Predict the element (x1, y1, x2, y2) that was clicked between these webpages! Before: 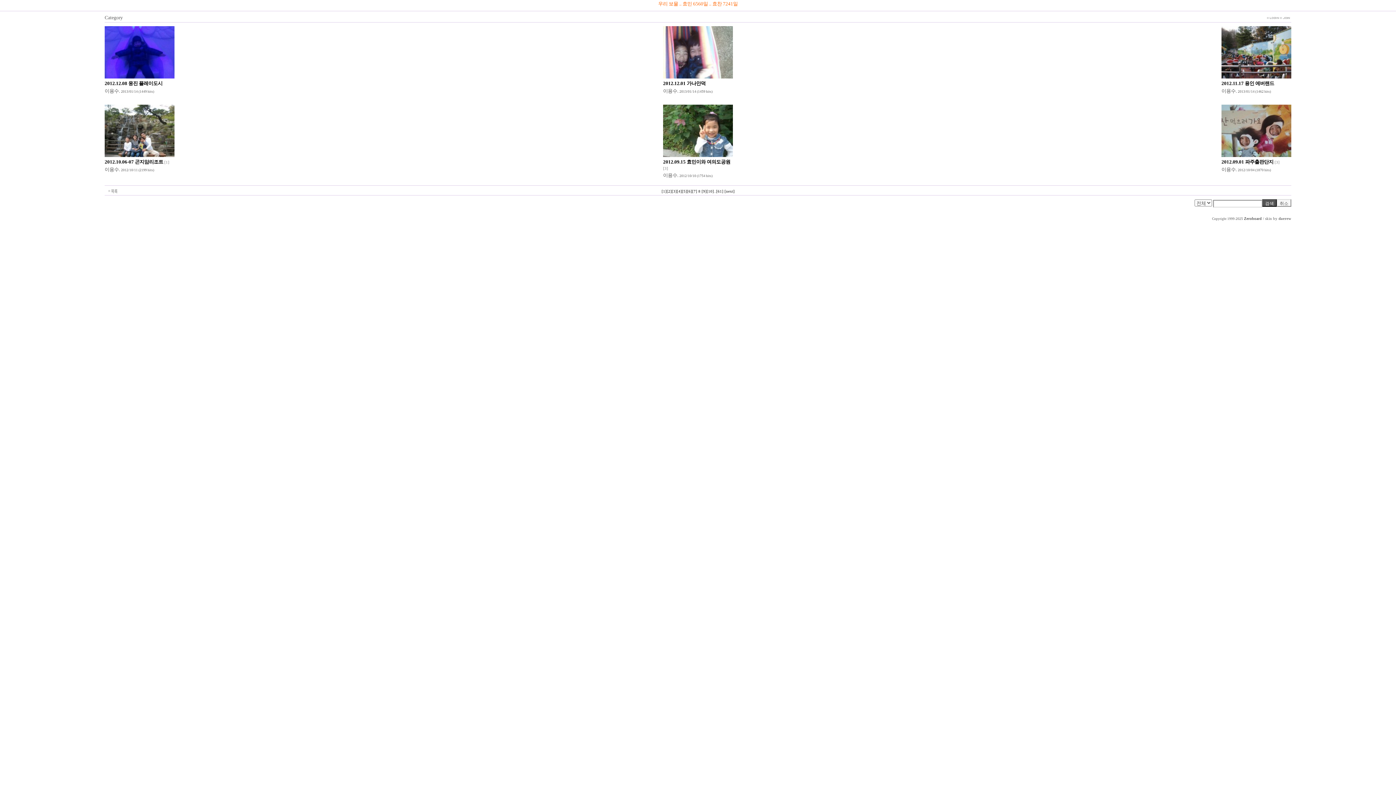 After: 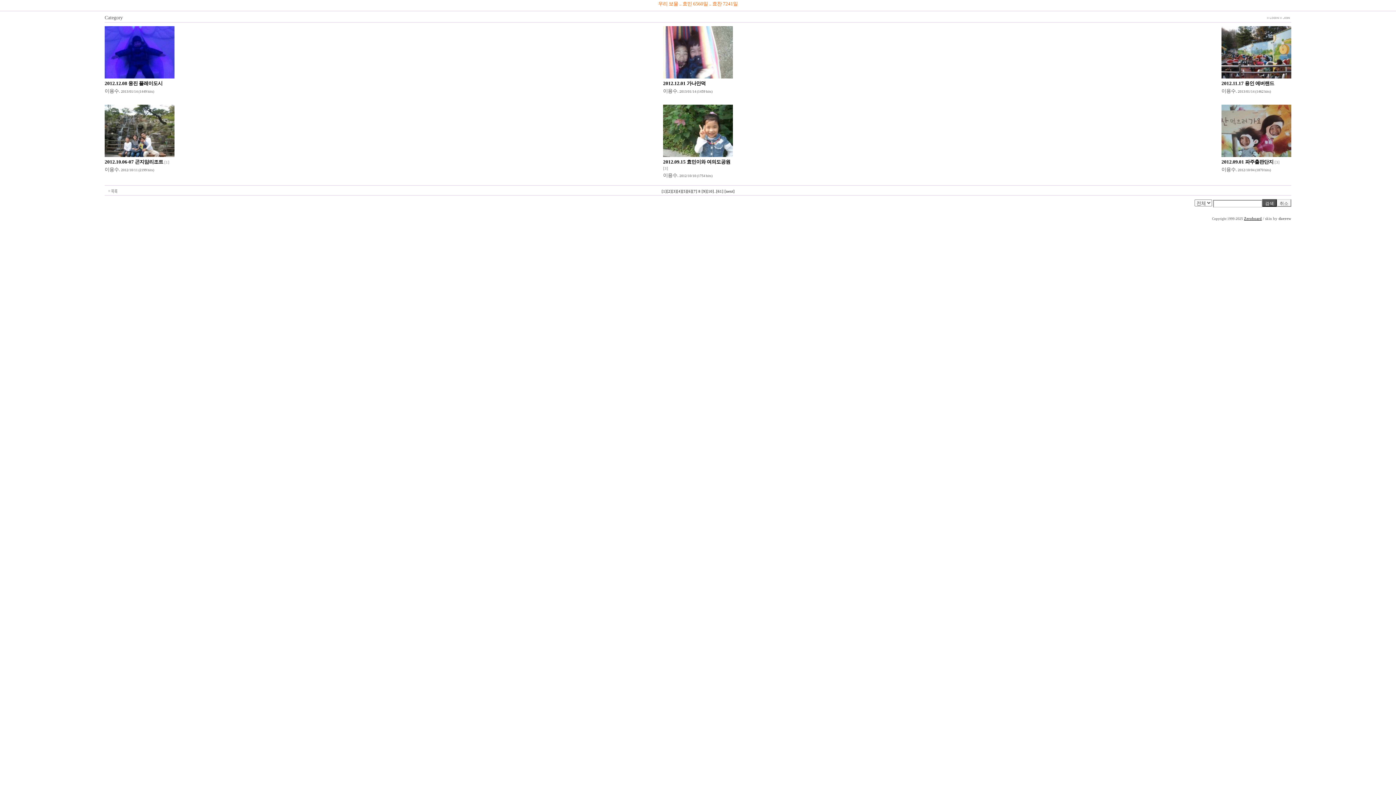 Action: label: Zeroboard bbox: (1244, 216, 1262, 220)